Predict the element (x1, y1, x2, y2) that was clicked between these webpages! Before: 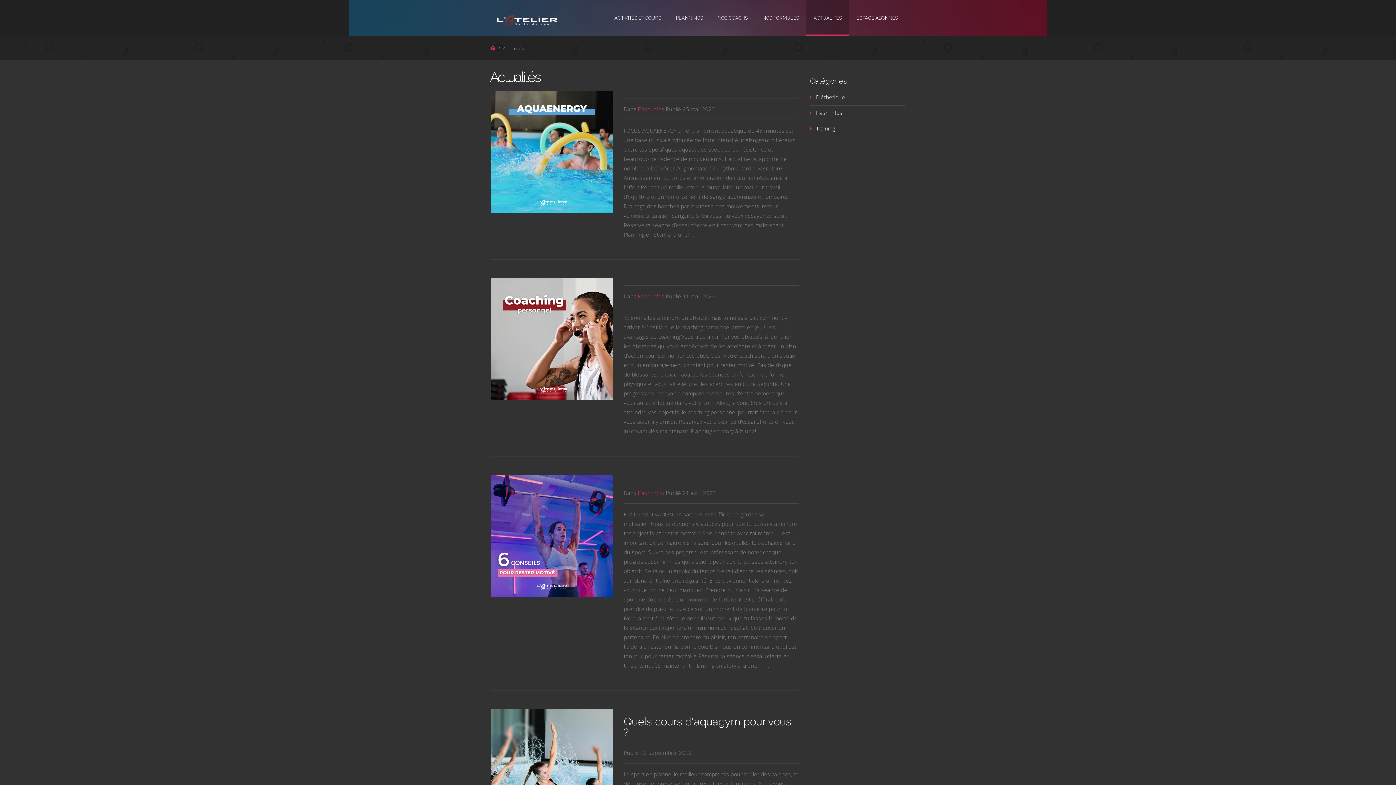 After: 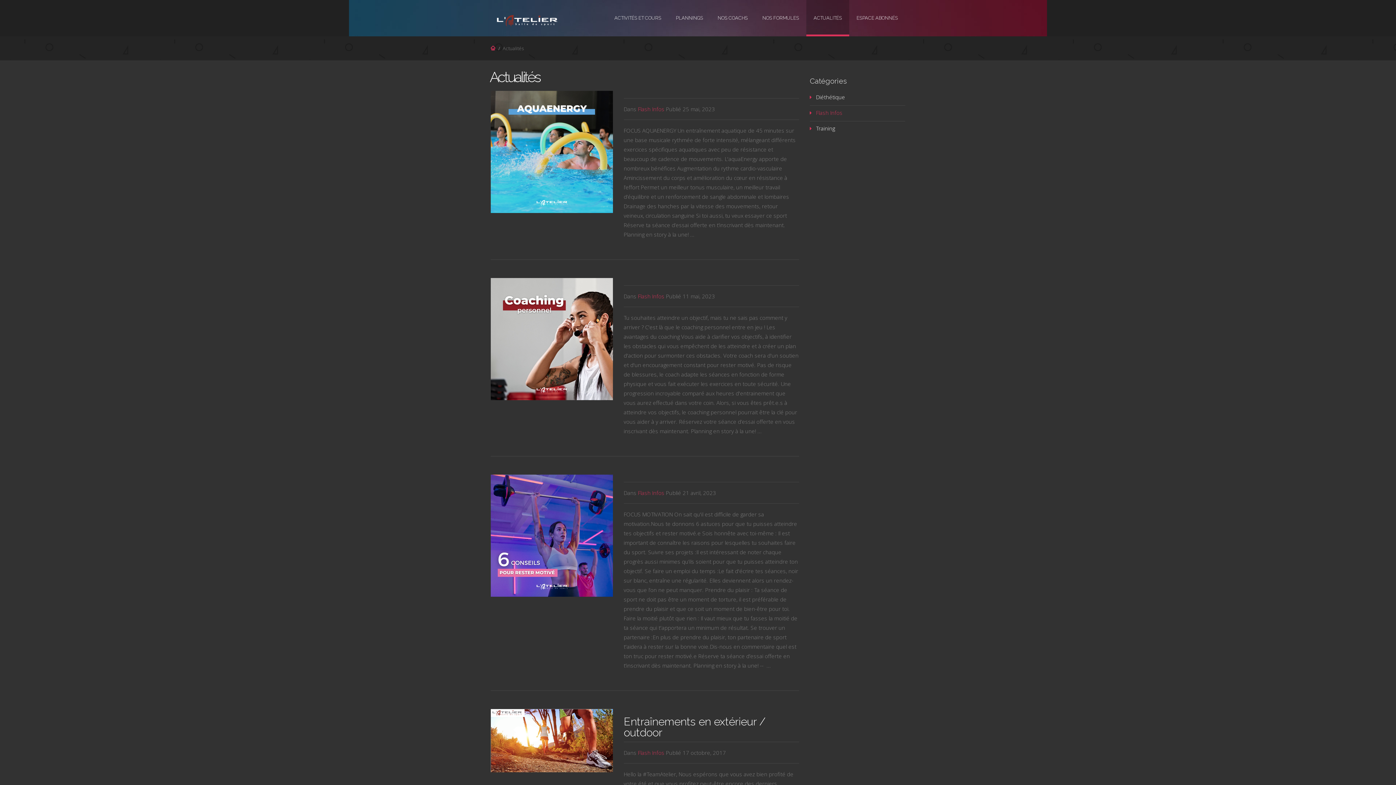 Action: label: Flash Infos bbox: (638, 105, 664, 112)